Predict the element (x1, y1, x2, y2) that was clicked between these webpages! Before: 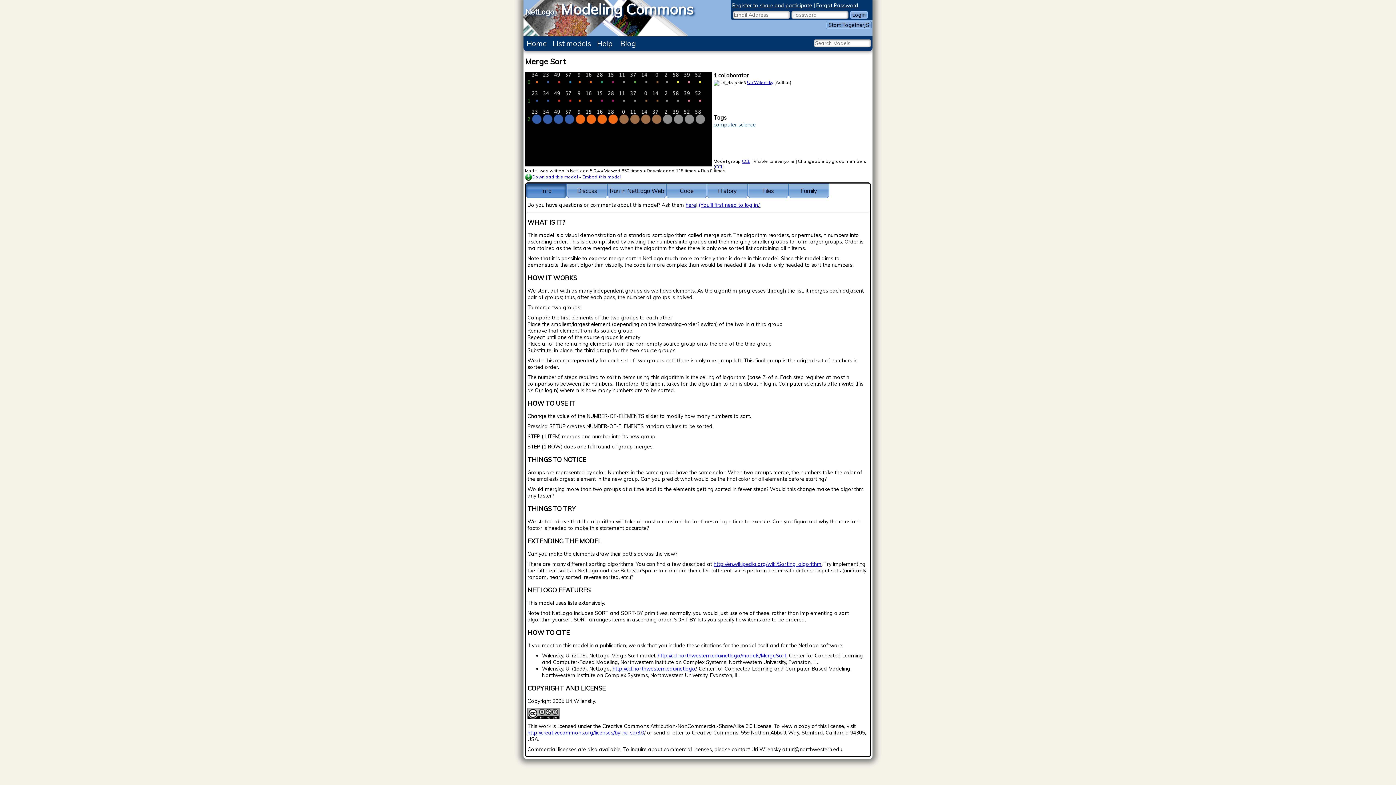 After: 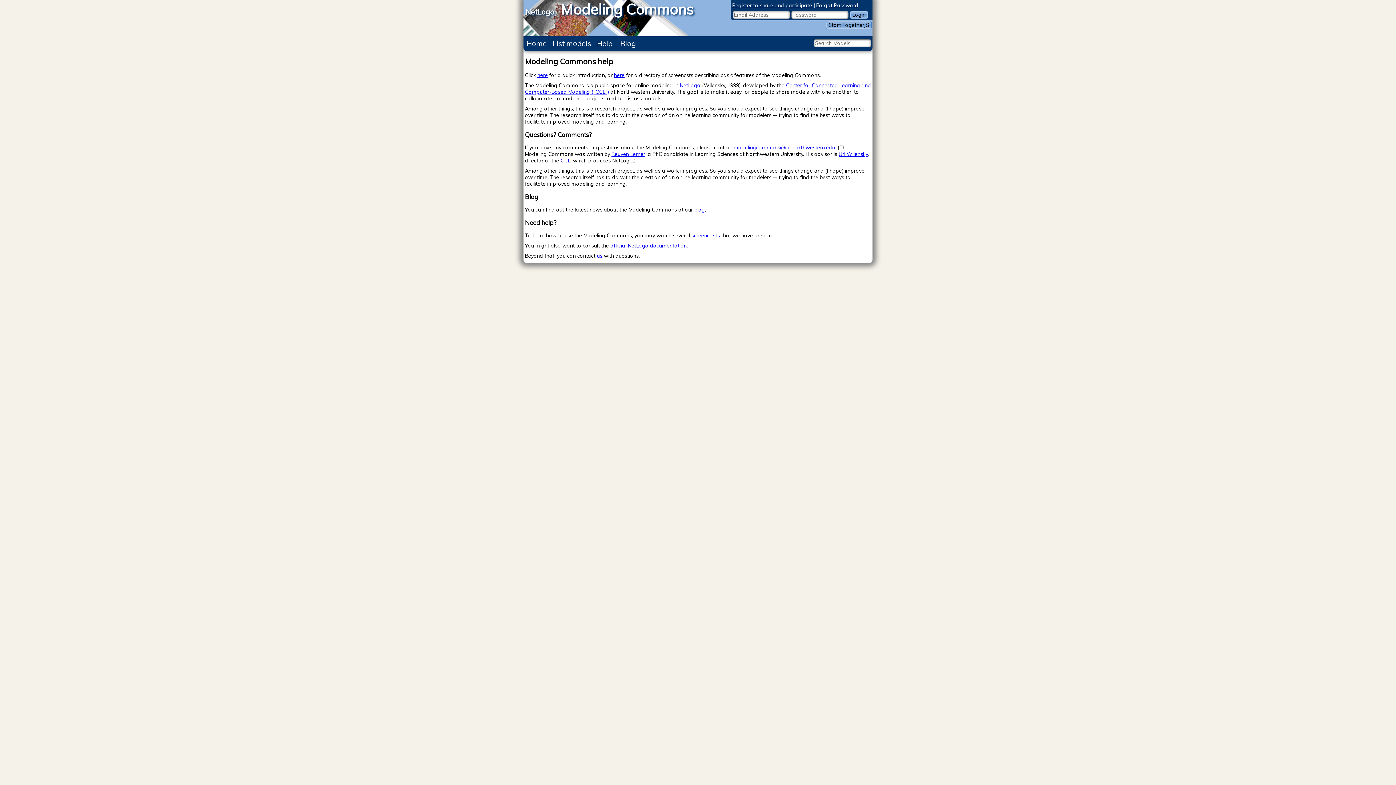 Action: bbox: (594, 37, 615, 49) label: Help